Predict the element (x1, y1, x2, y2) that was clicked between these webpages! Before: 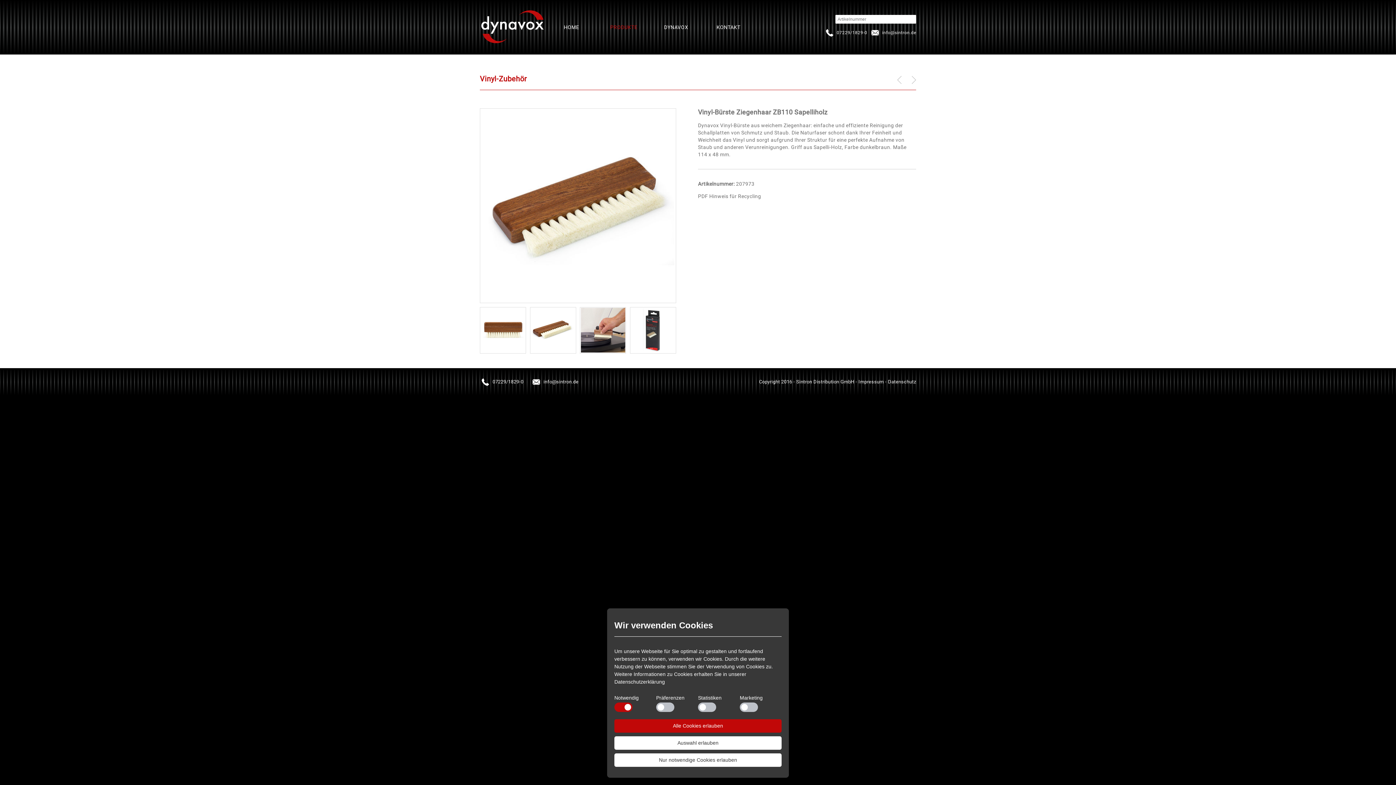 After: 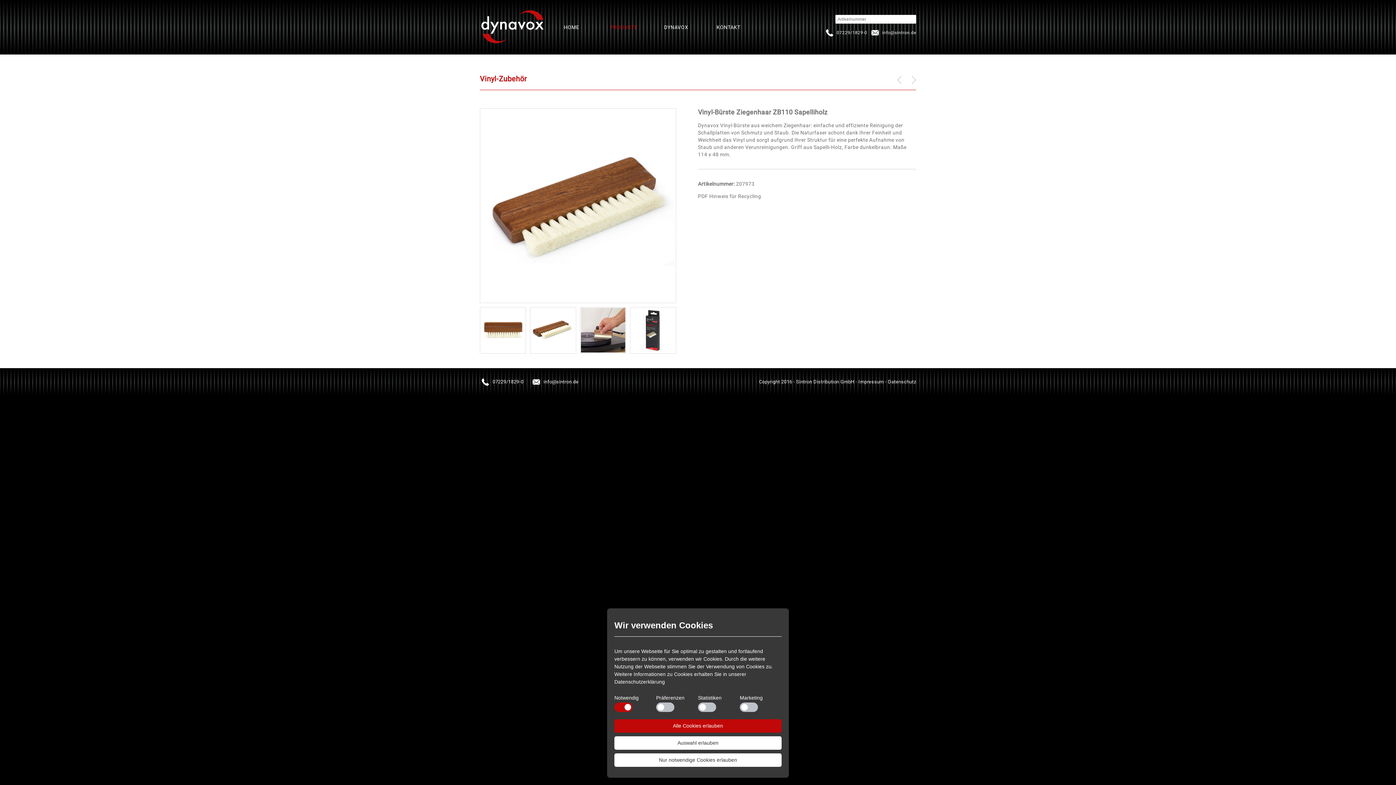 Action: label: info(add)sintron.de bbox: (869, 27, 916, 38)